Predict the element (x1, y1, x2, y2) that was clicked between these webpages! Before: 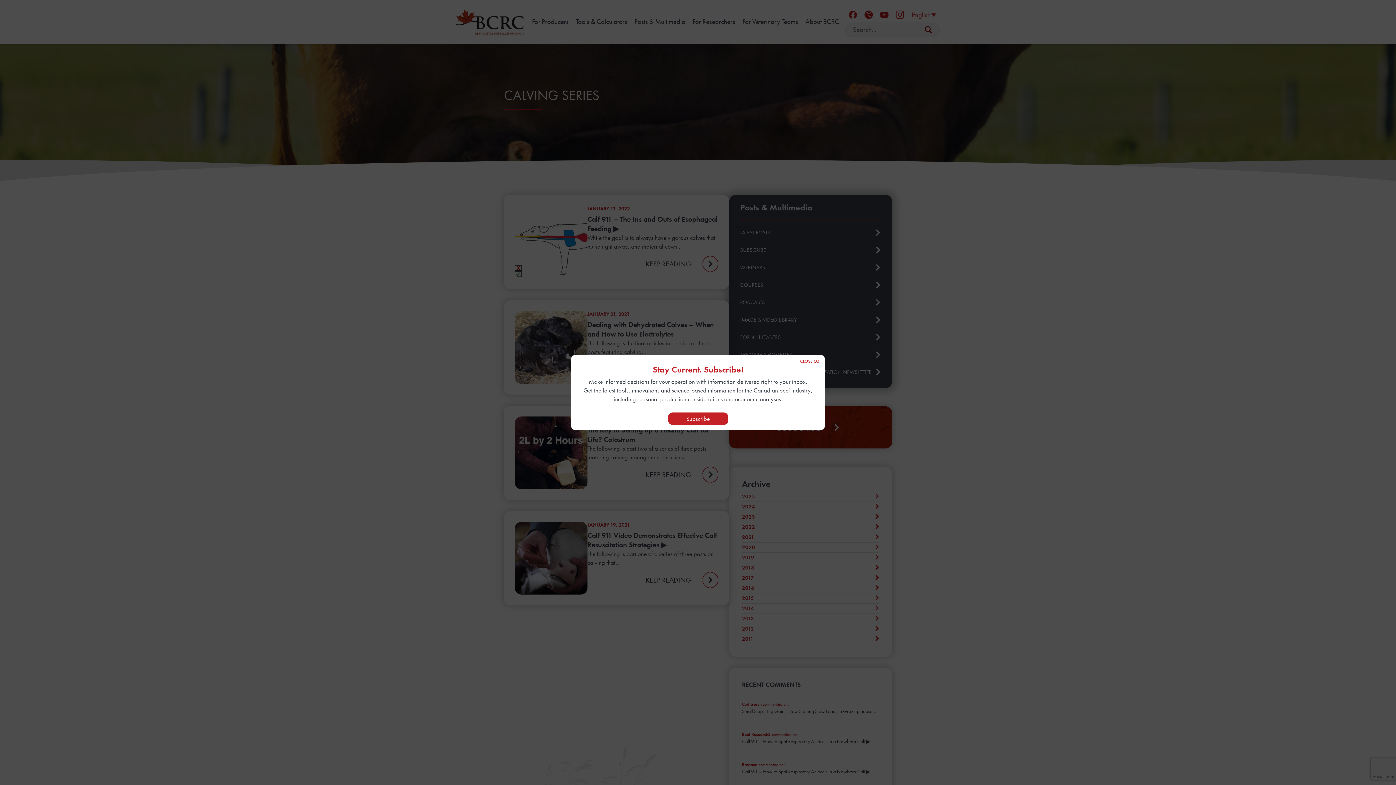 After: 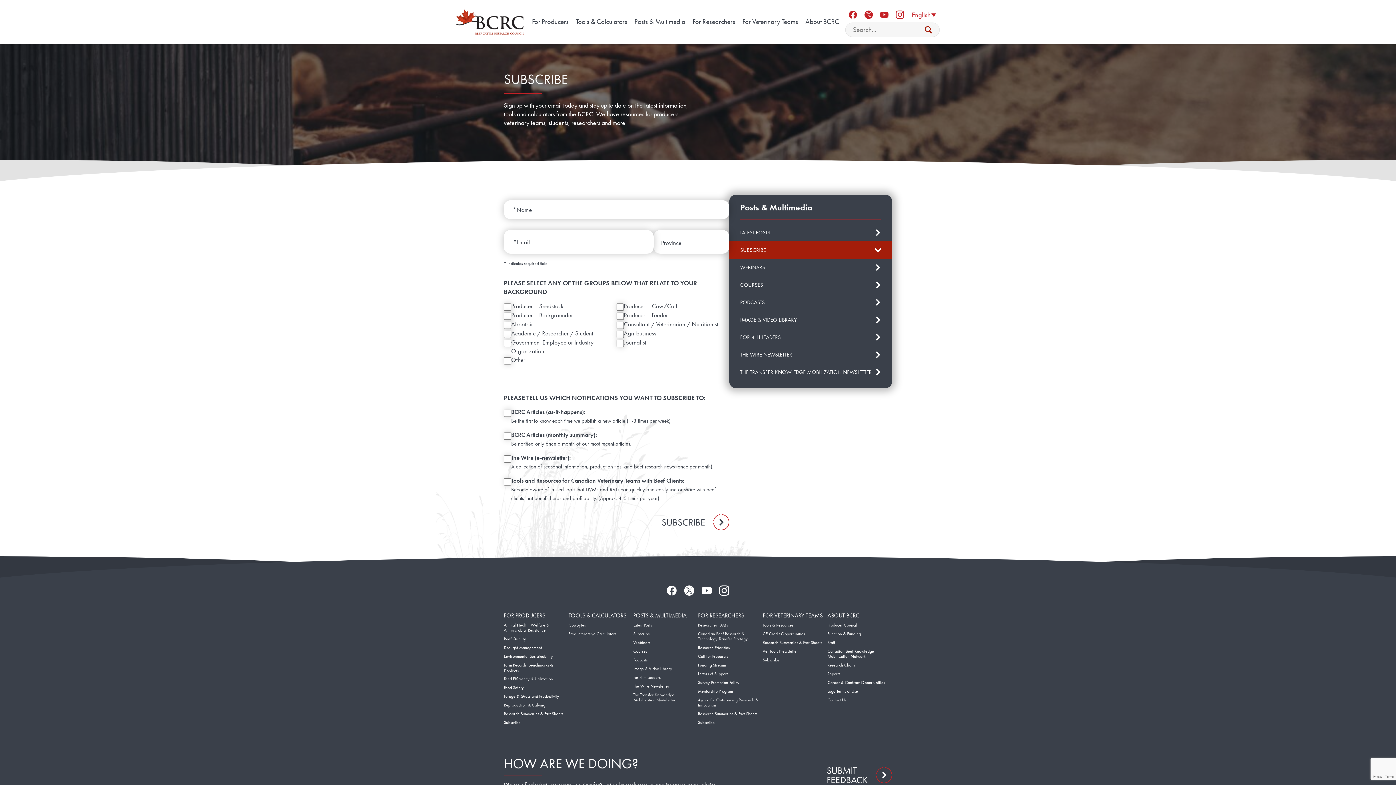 Action: bbox: (668, 412, 728, 425) label: Subscribe